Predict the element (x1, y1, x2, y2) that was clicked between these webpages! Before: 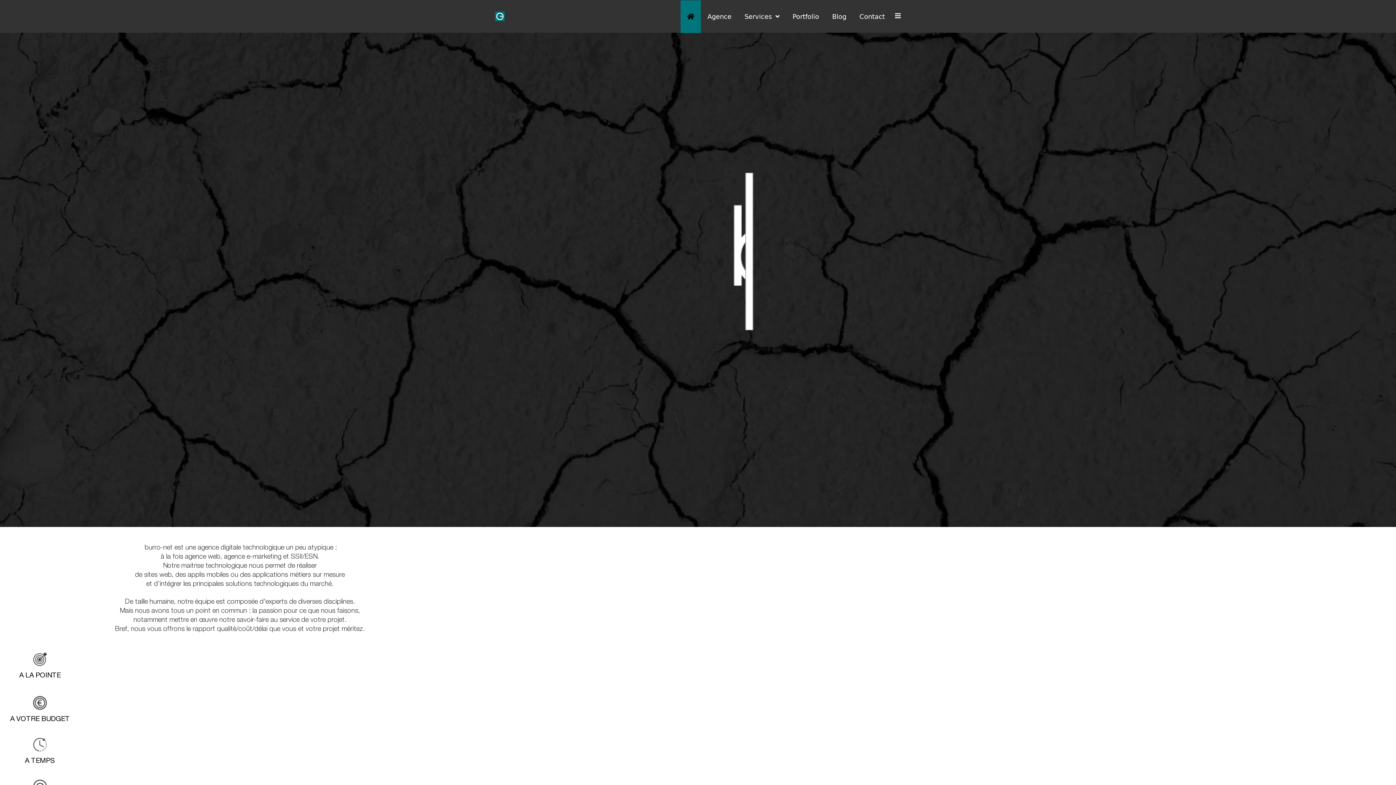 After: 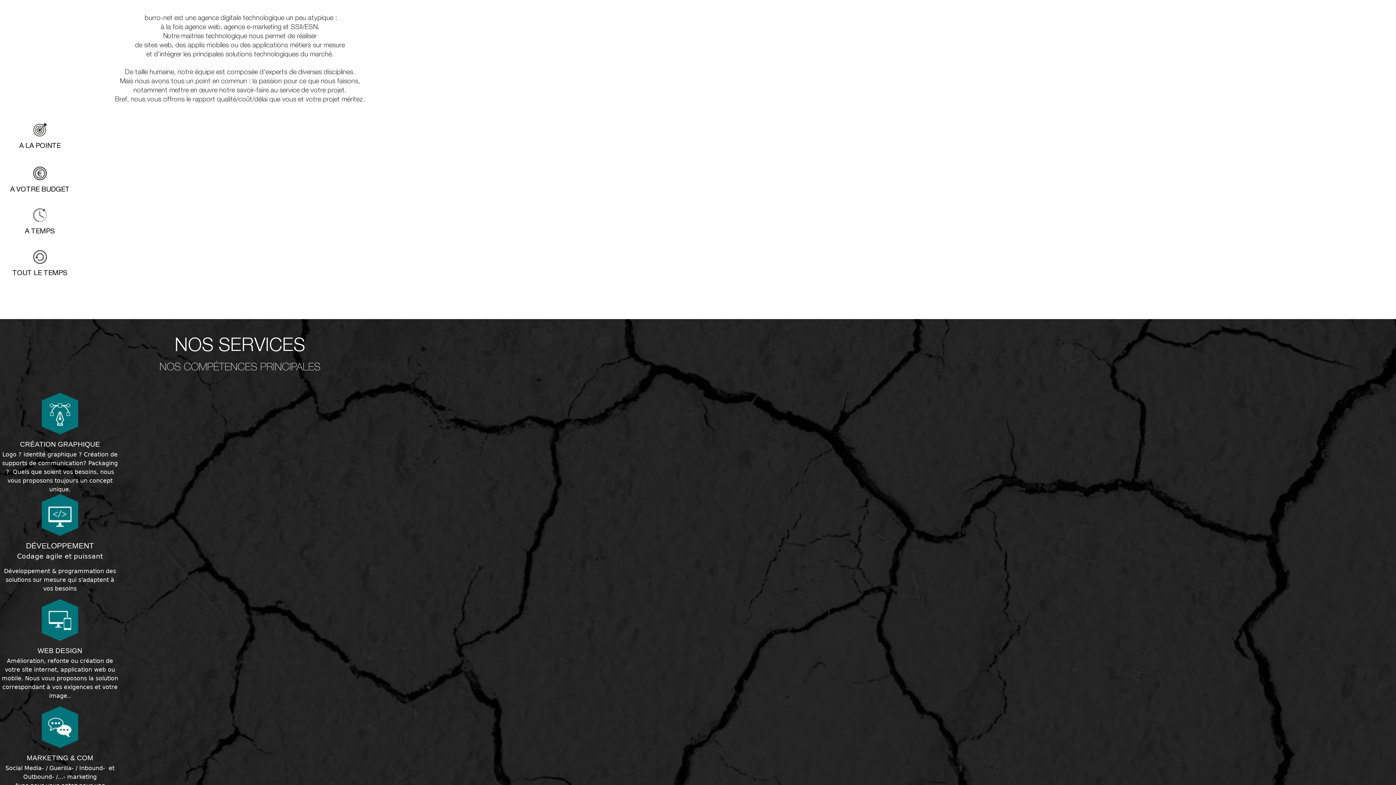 Action: label: Agence bbox: (701, 0, 738, 33)